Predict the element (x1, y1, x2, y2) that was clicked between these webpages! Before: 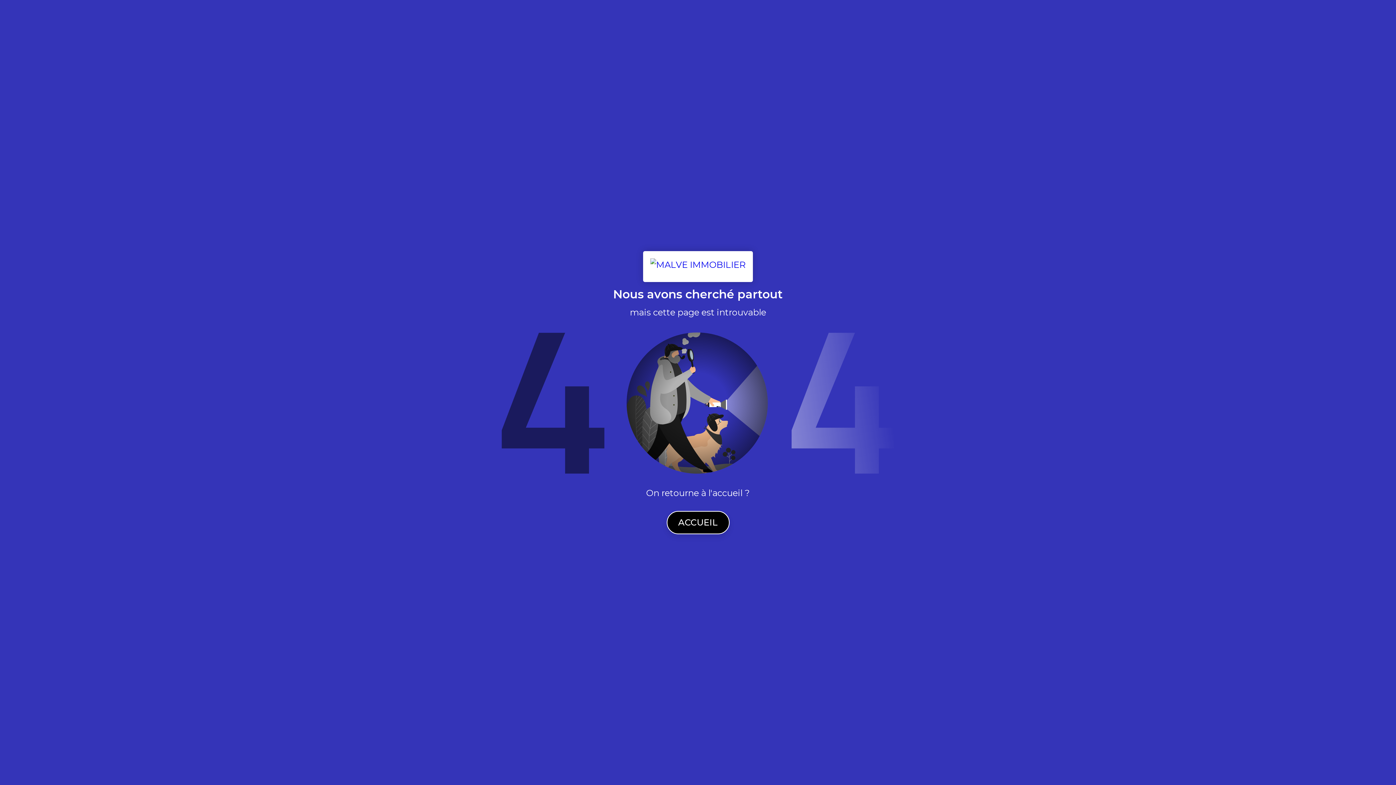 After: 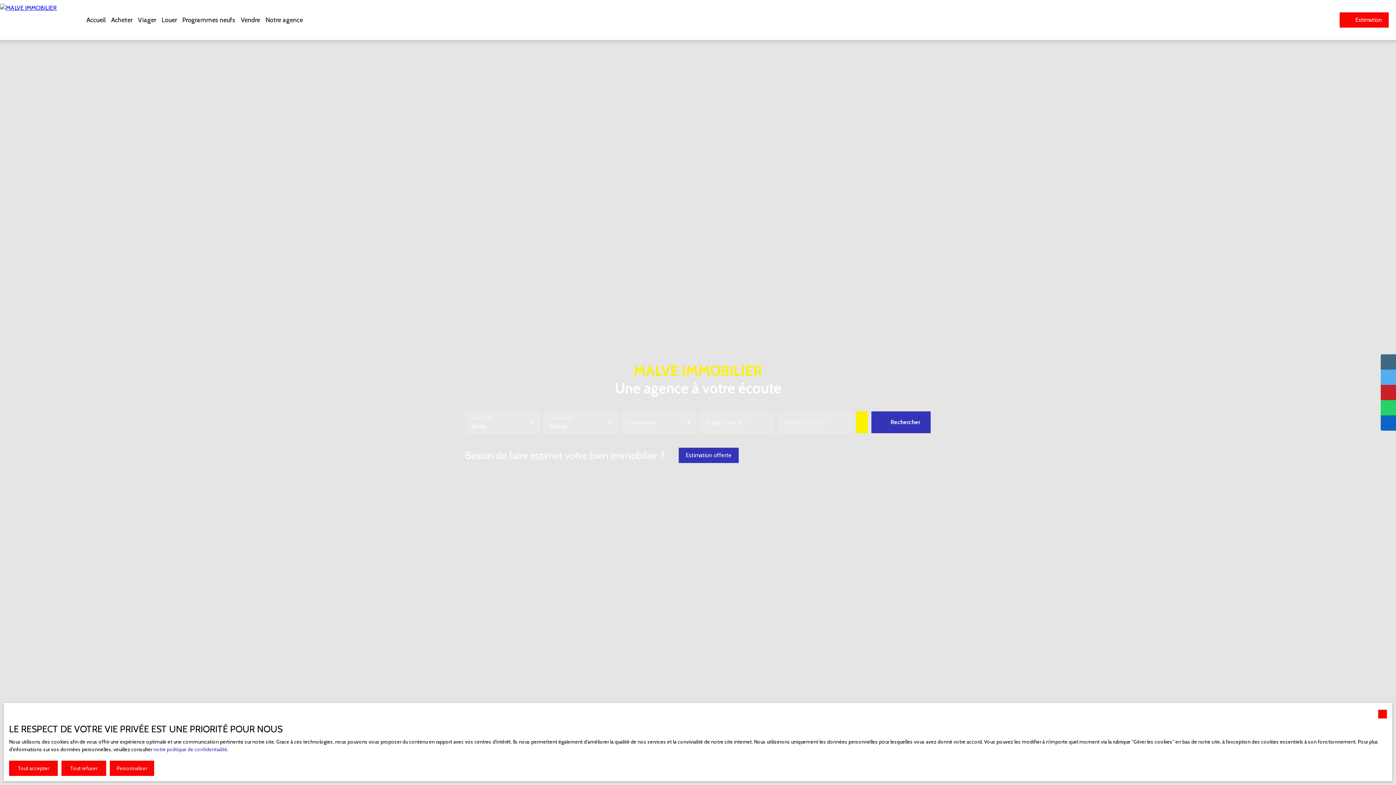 Action: bbox: (643, 251, 753, 282)